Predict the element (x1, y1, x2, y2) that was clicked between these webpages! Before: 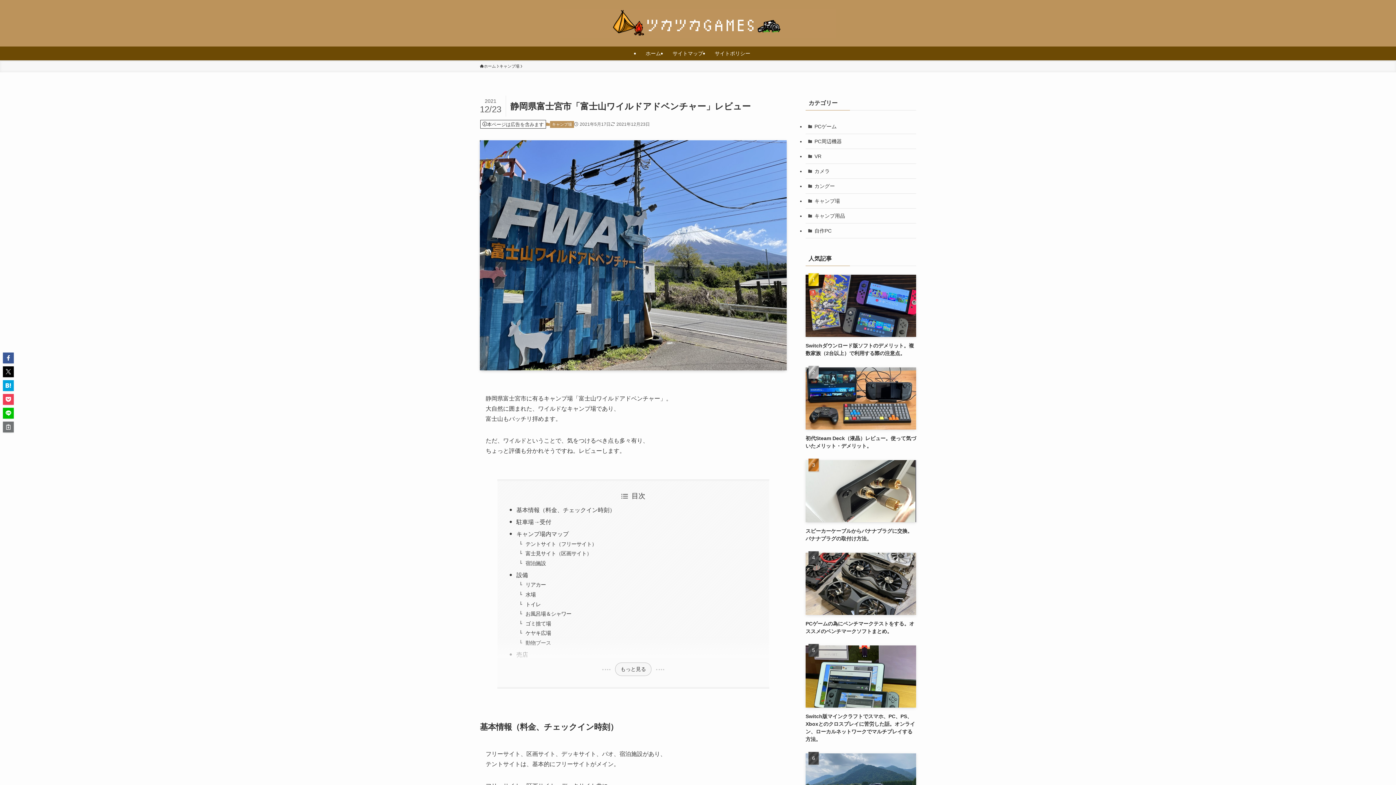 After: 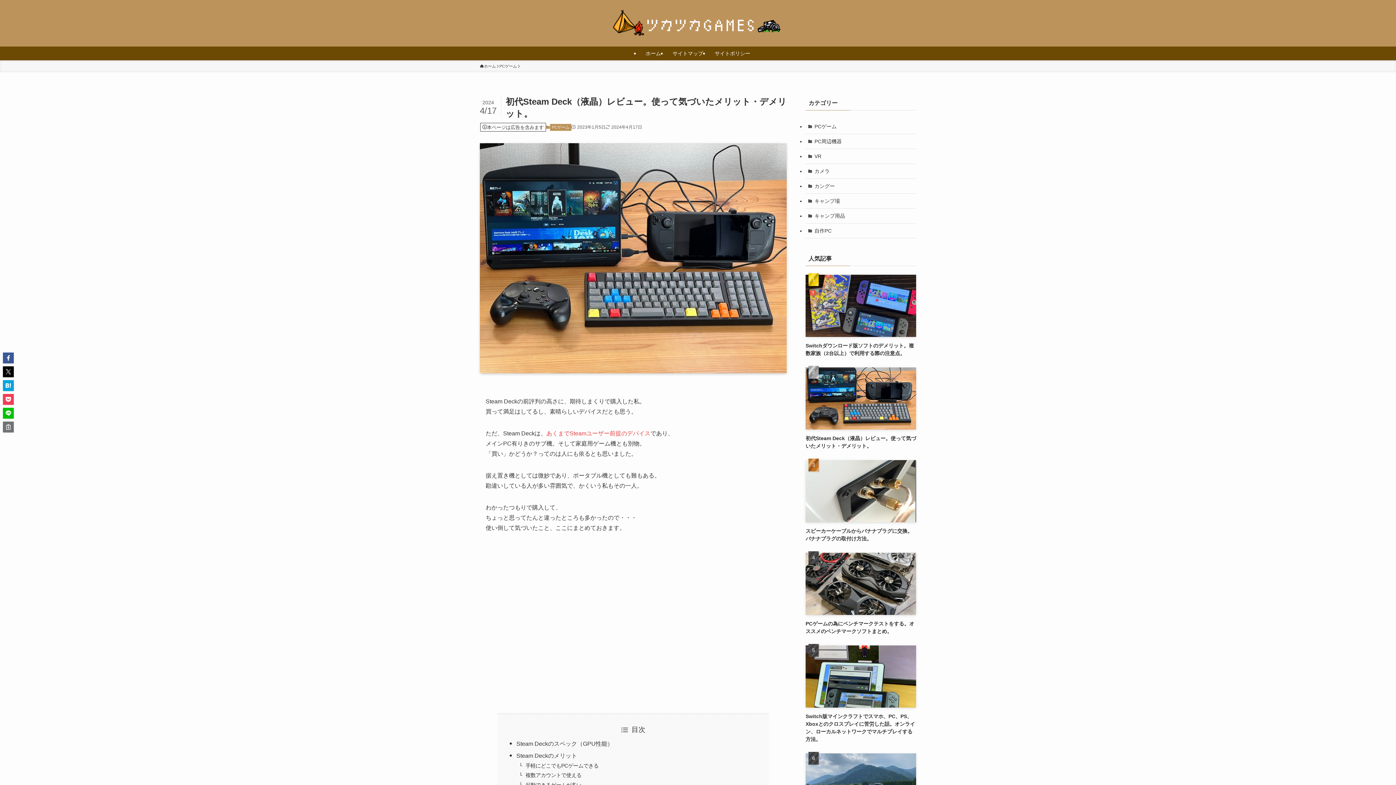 Action: bbox: (805, 367, 916, 450) label: 初代Steam Deck（液晶）レビュー。使って気づいたメリット・デメリット。